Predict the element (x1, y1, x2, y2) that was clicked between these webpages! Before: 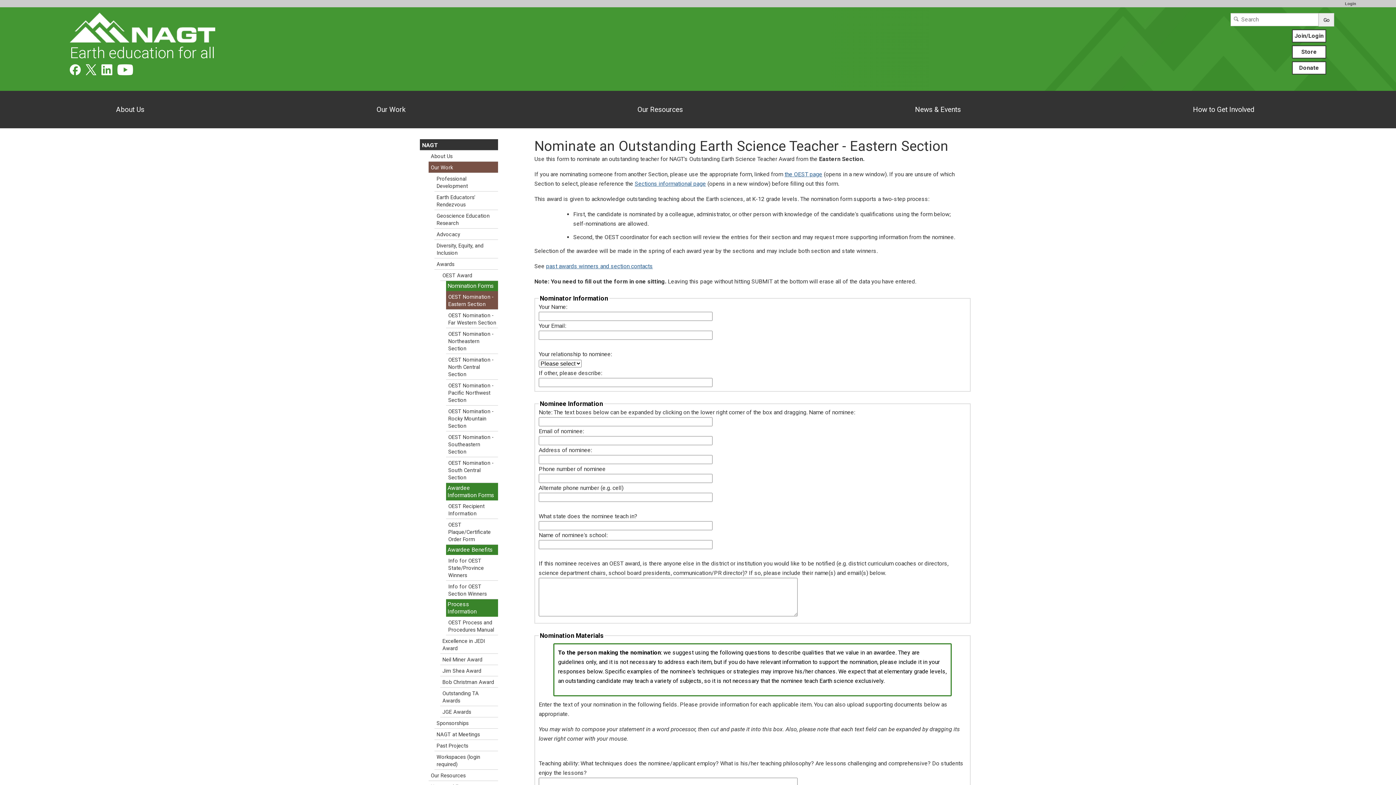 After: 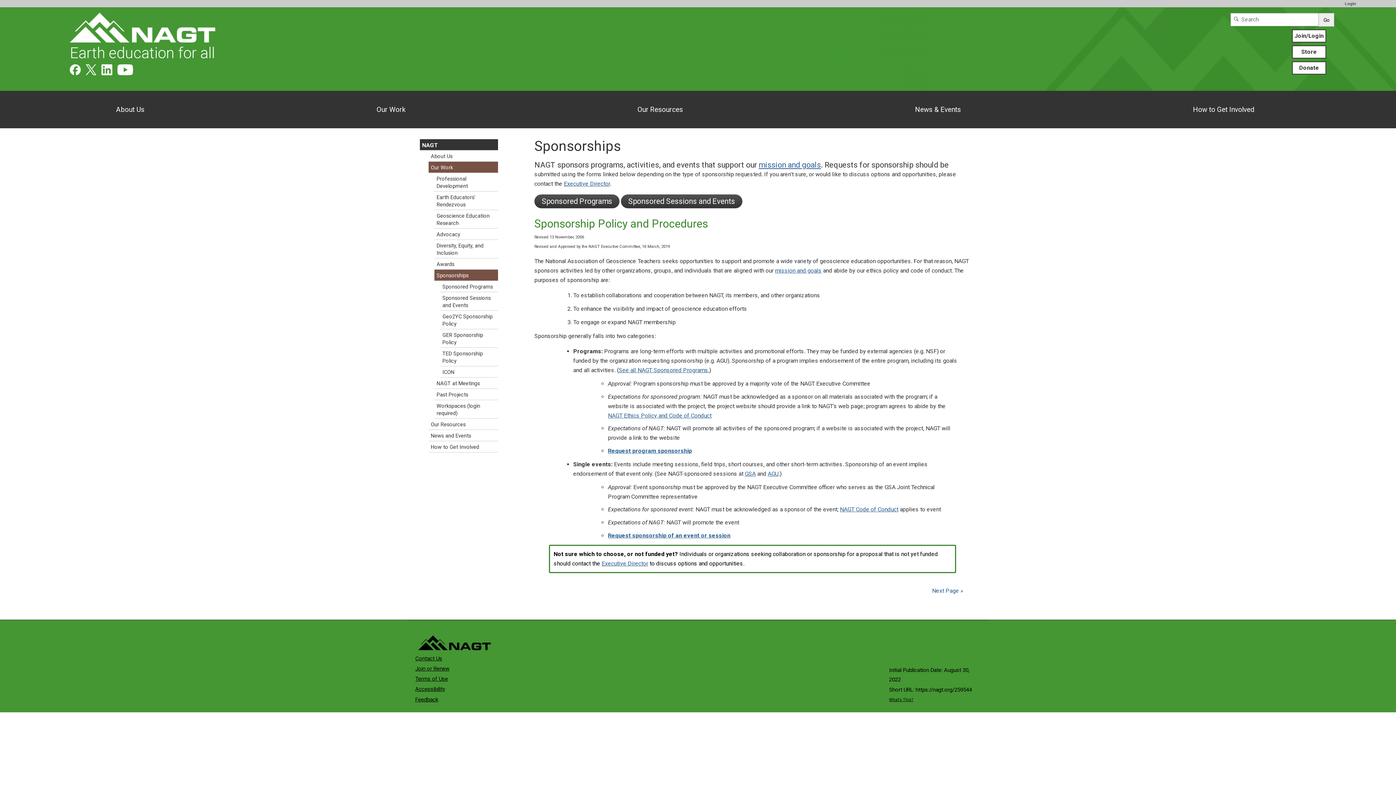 Action: label: Sponsorships bbox: (434, 717, 498, 729)